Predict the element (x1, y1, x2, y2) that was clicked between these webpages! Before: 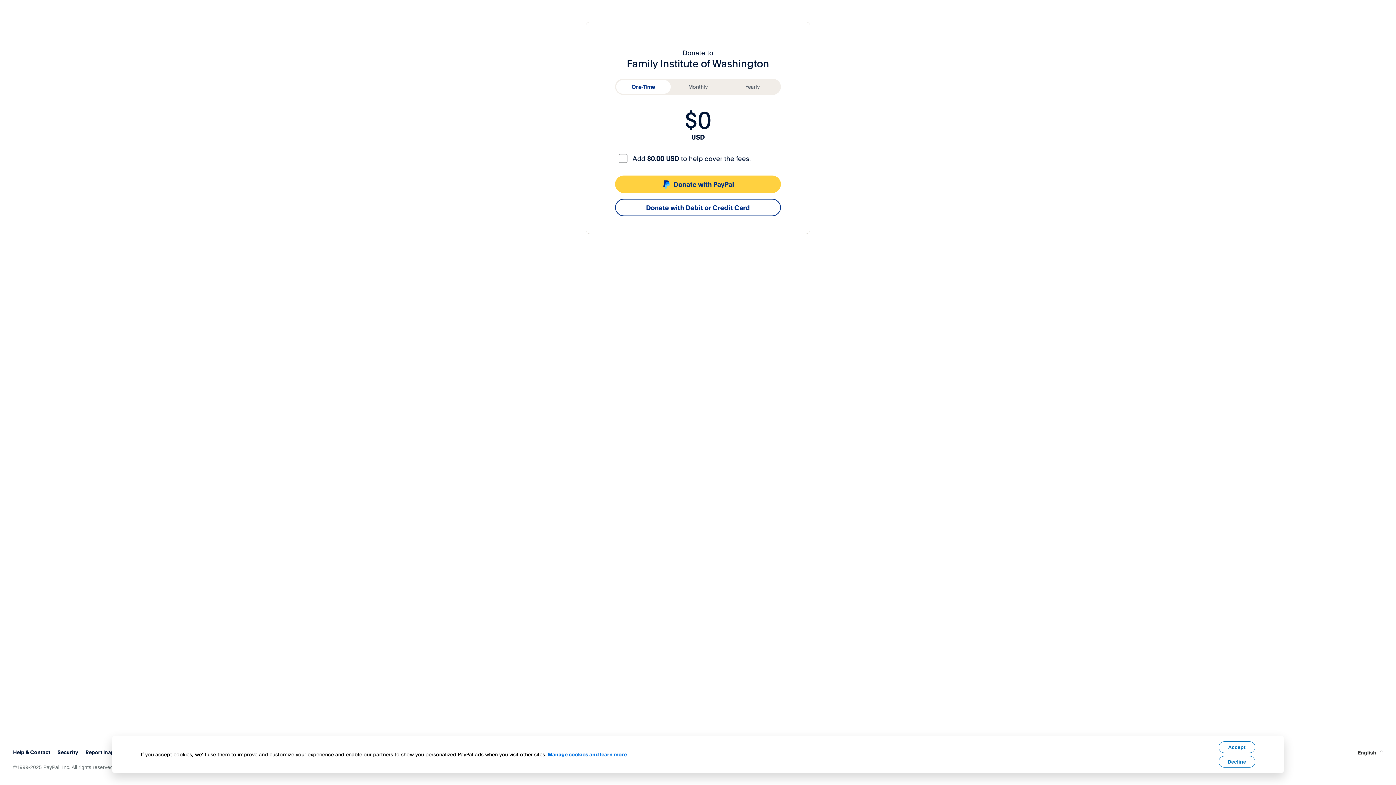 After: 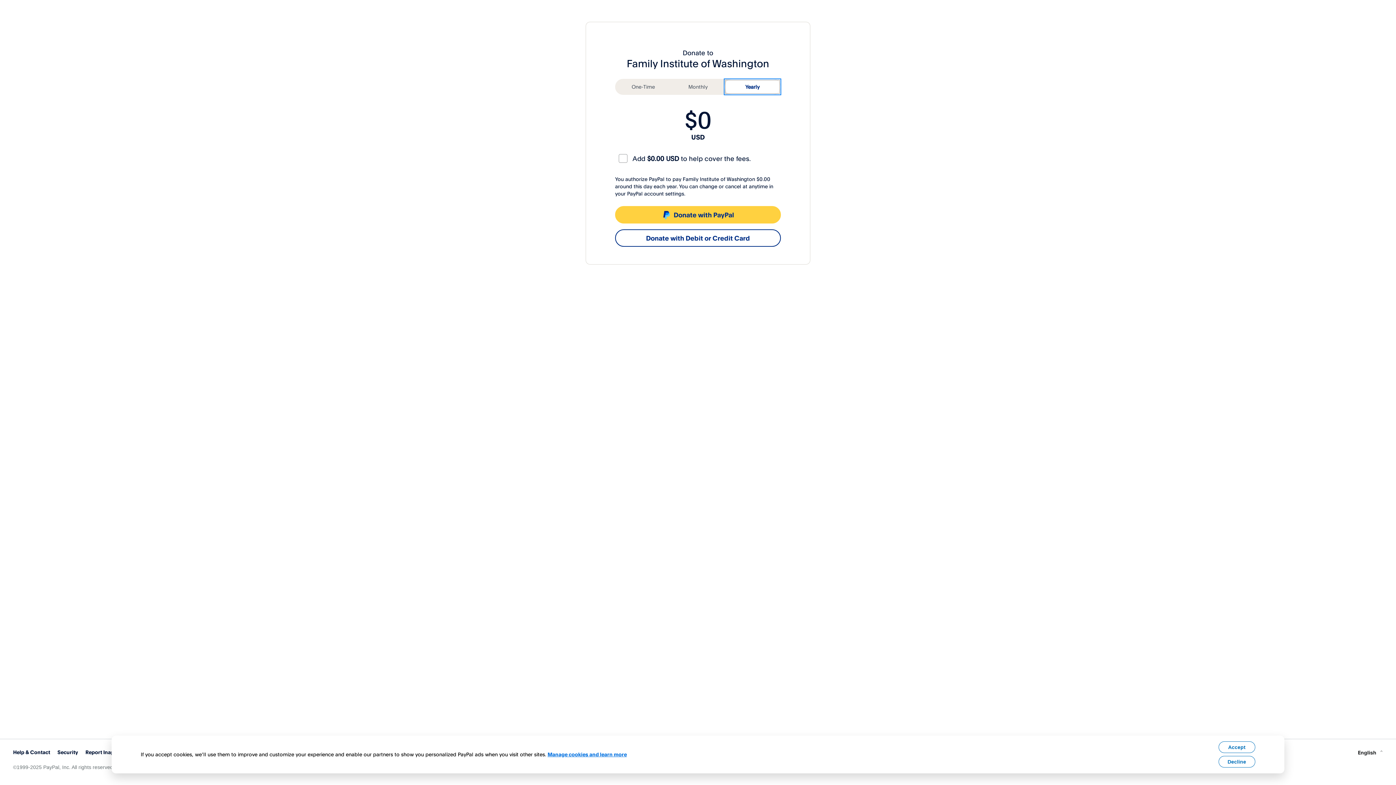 Action: label: Yearly bbox: (725, 80, 780, 93)